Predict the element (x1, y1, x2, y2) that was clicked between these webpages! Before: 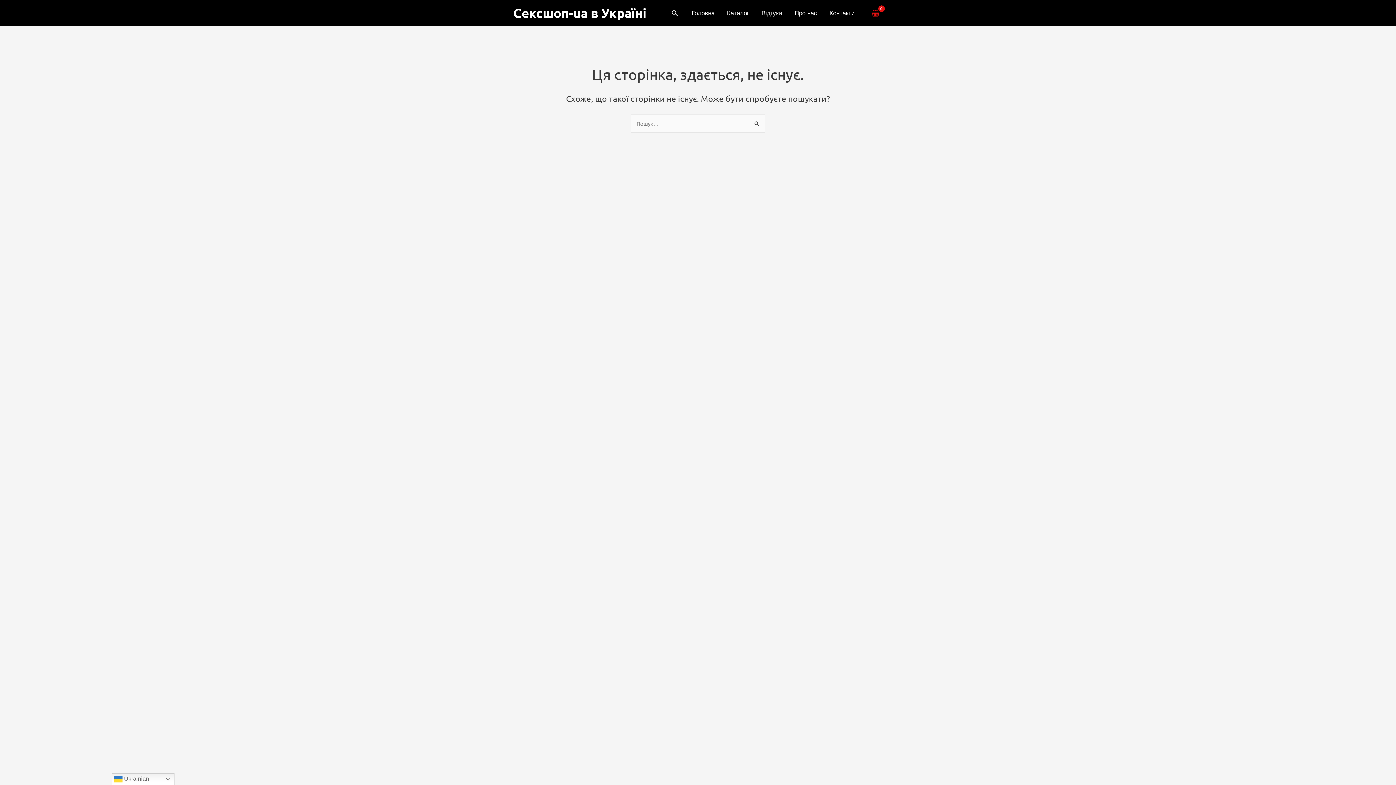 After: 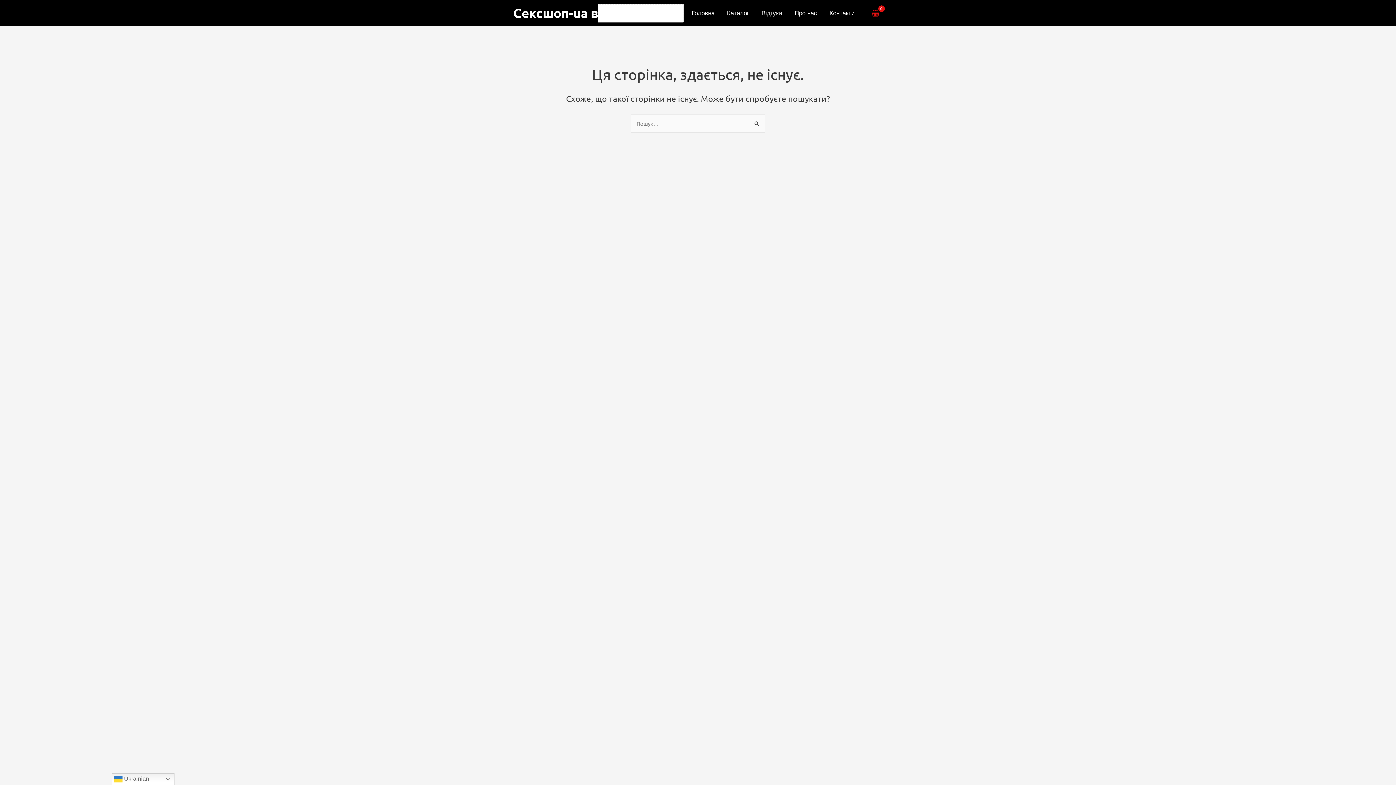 Action: bbox: (671, 8, 678, 17) label: Search button